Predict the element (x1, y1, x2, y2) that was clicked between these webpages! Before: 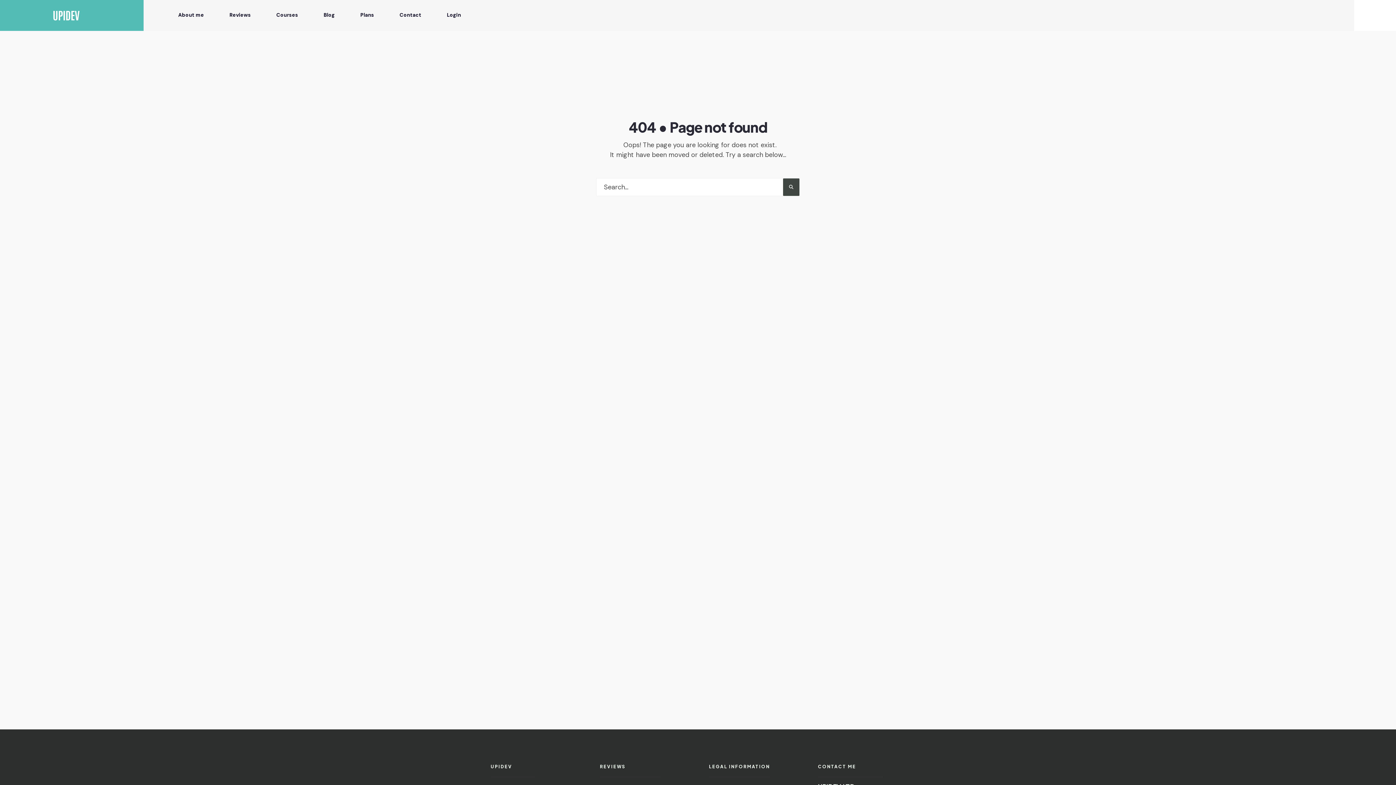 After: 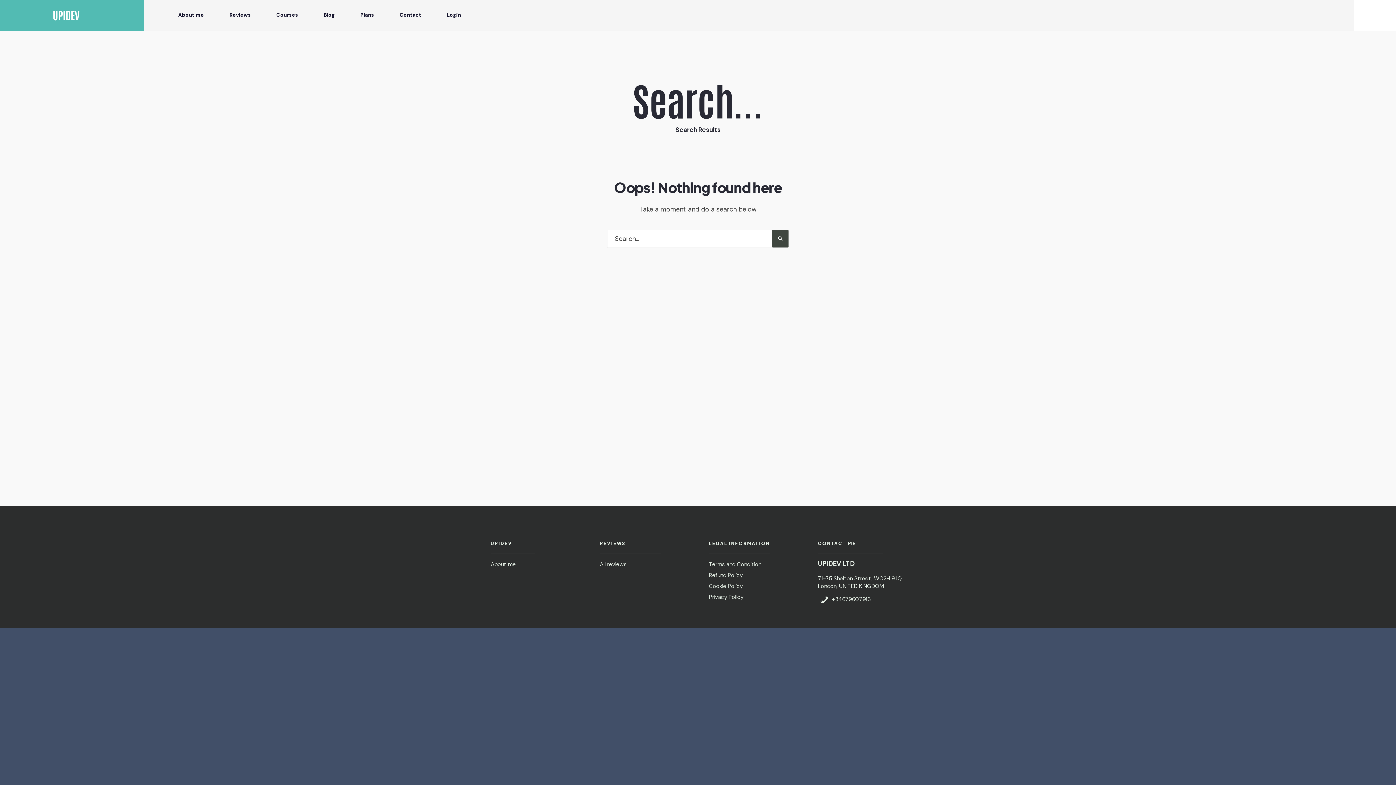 Action: bbox: (783, 178, 799, 195)